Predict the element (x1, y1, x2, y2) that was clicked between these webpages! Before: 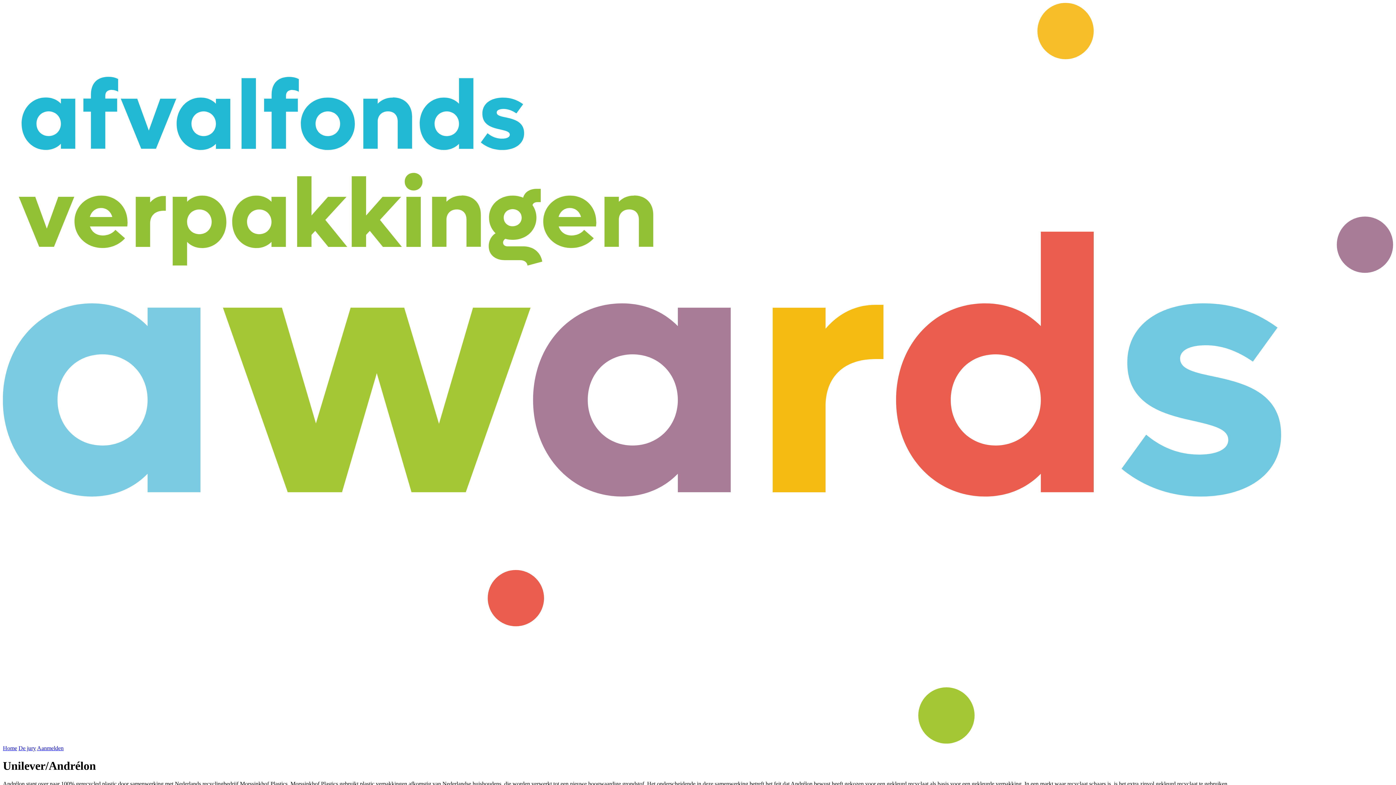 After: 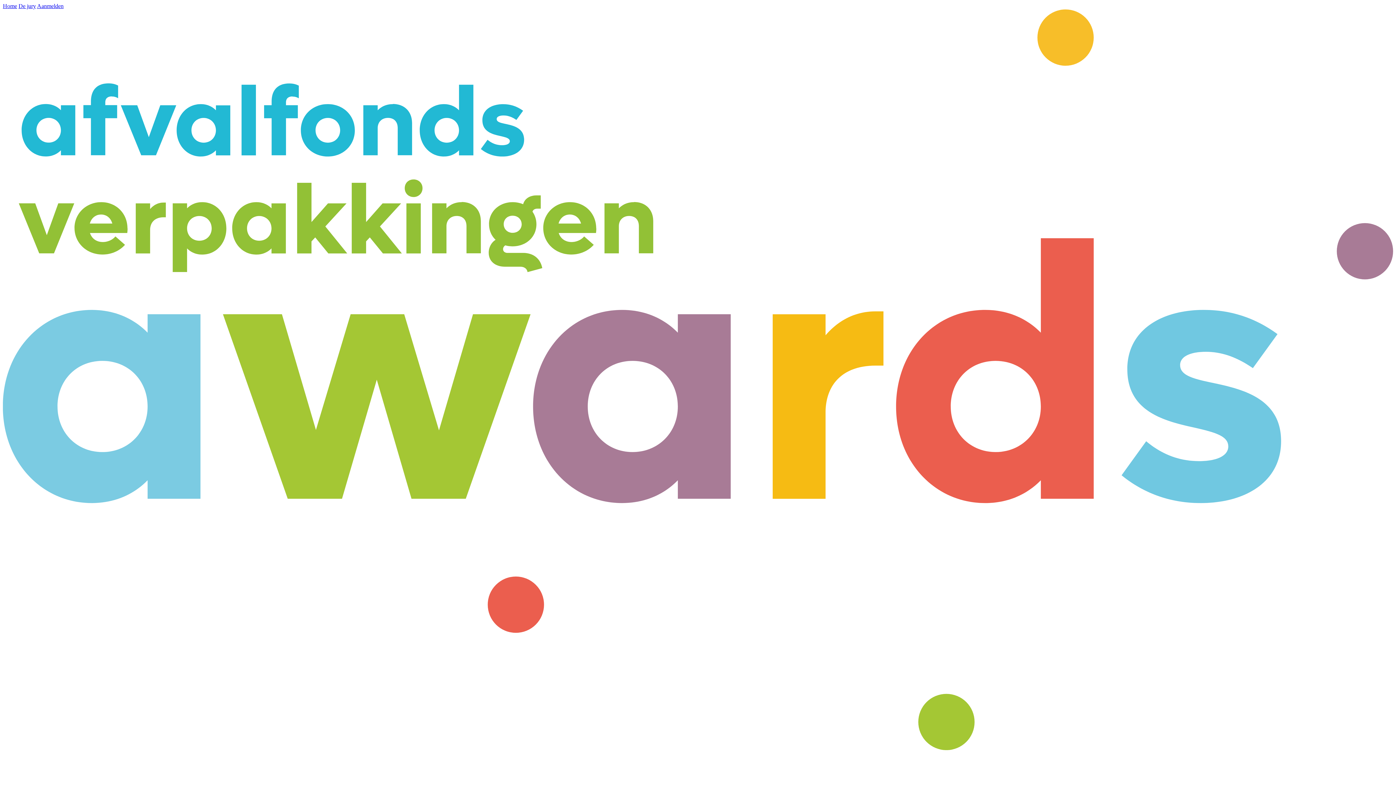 Action: bbox: (2, 738, 1393, 745)